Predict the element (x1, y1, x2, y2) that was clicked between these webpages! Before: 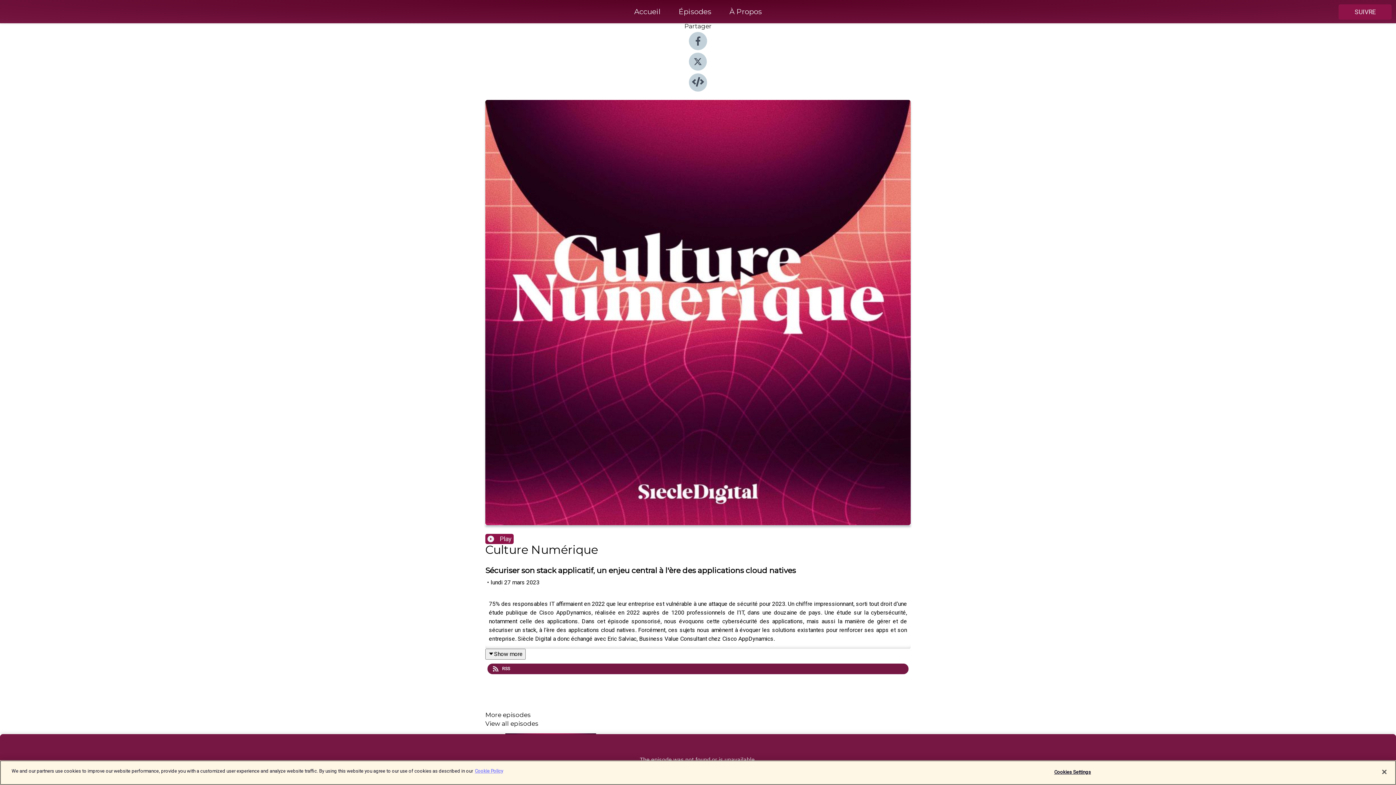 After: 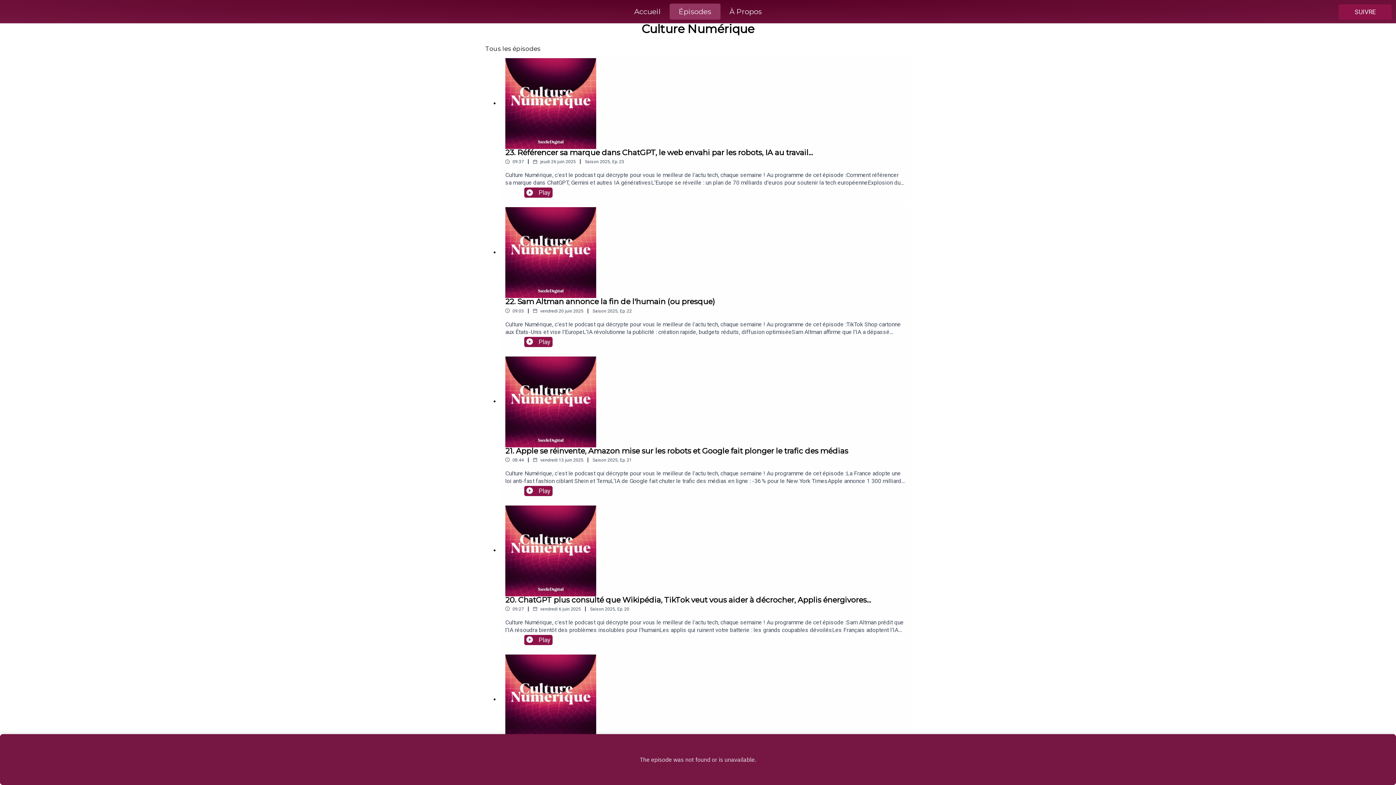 Action: label: Épisodes bbox: (669, 5, 720, 18)